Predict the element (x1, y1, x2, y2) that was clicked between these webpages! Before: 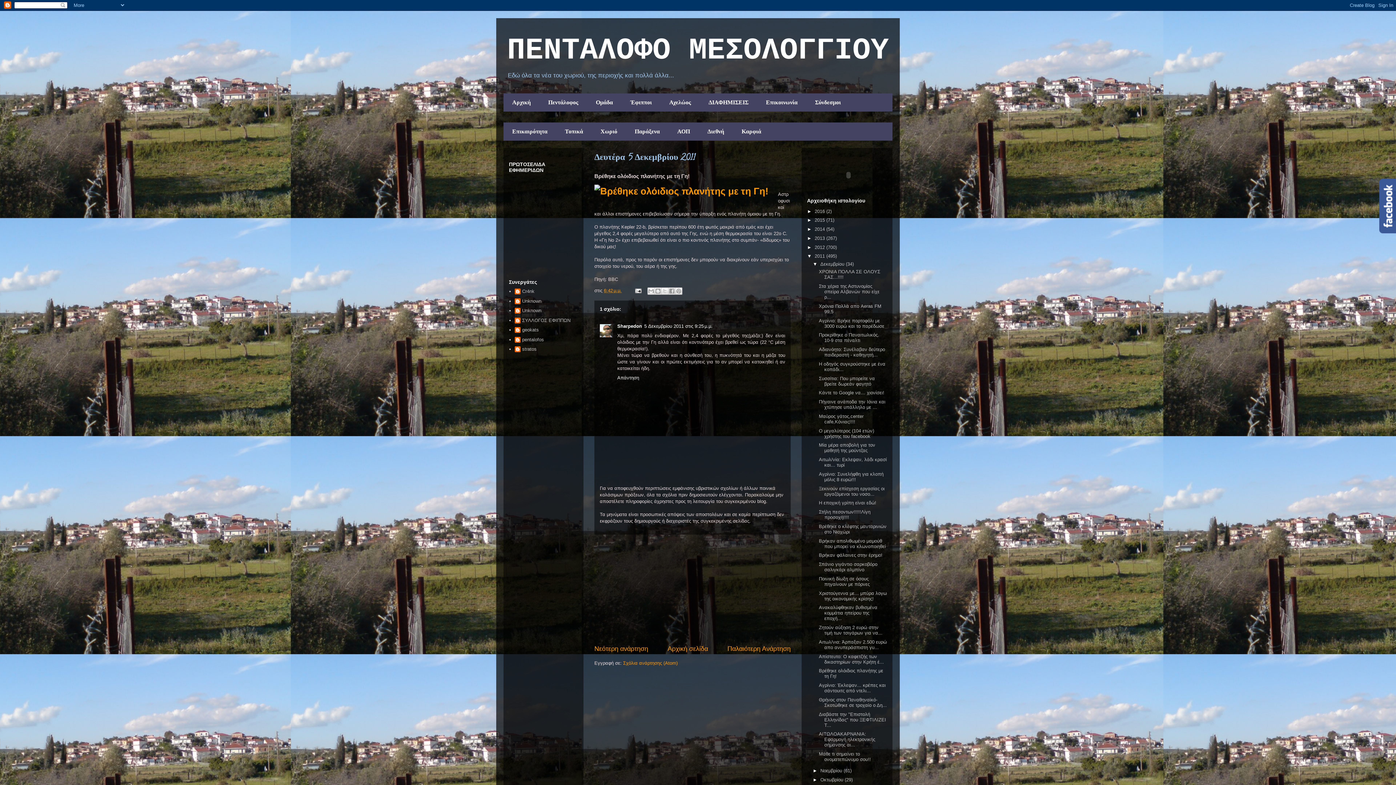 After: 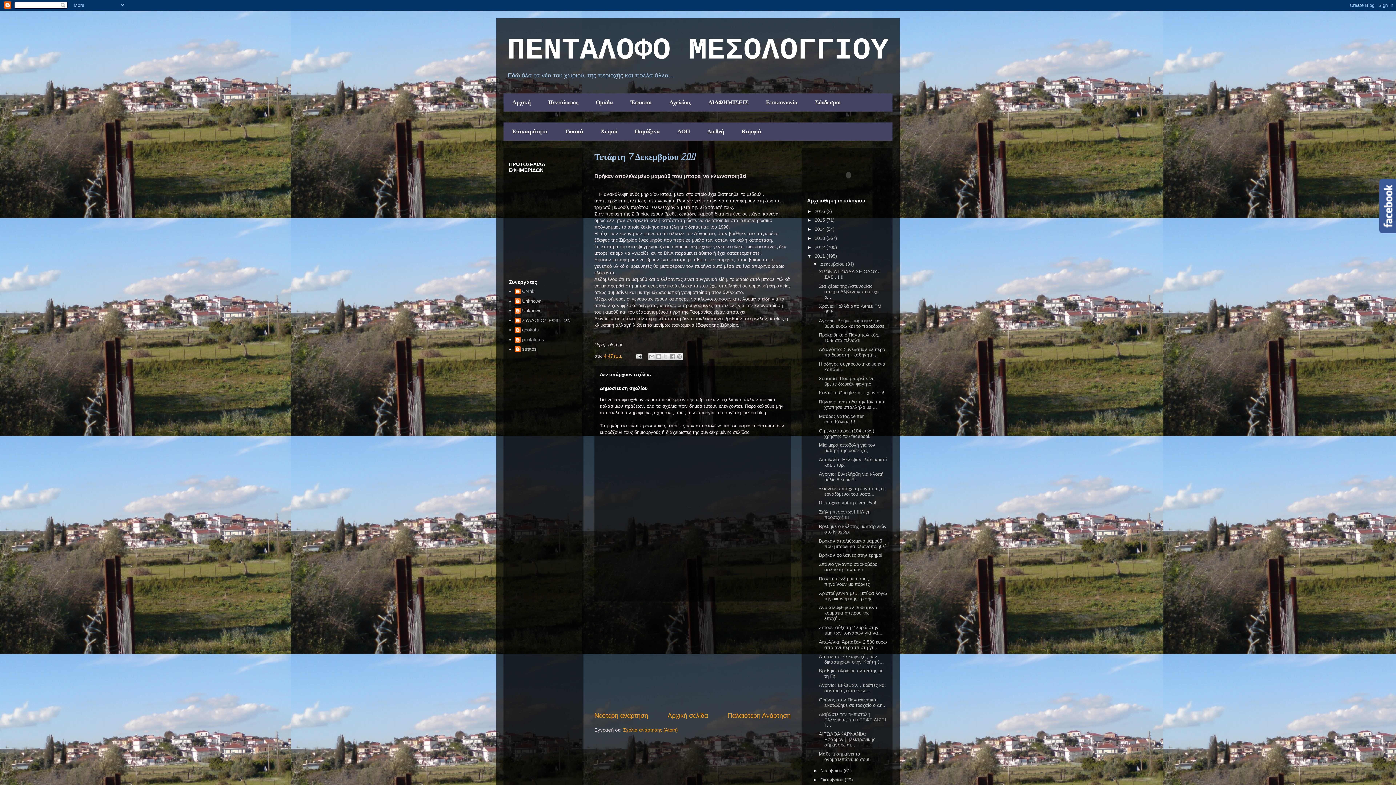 Action: bbox: (819, 538, 885, 549) label: Βρήκαν απολιθωμένο μαμούθ που μπορεί να κλωνοποιηθεί